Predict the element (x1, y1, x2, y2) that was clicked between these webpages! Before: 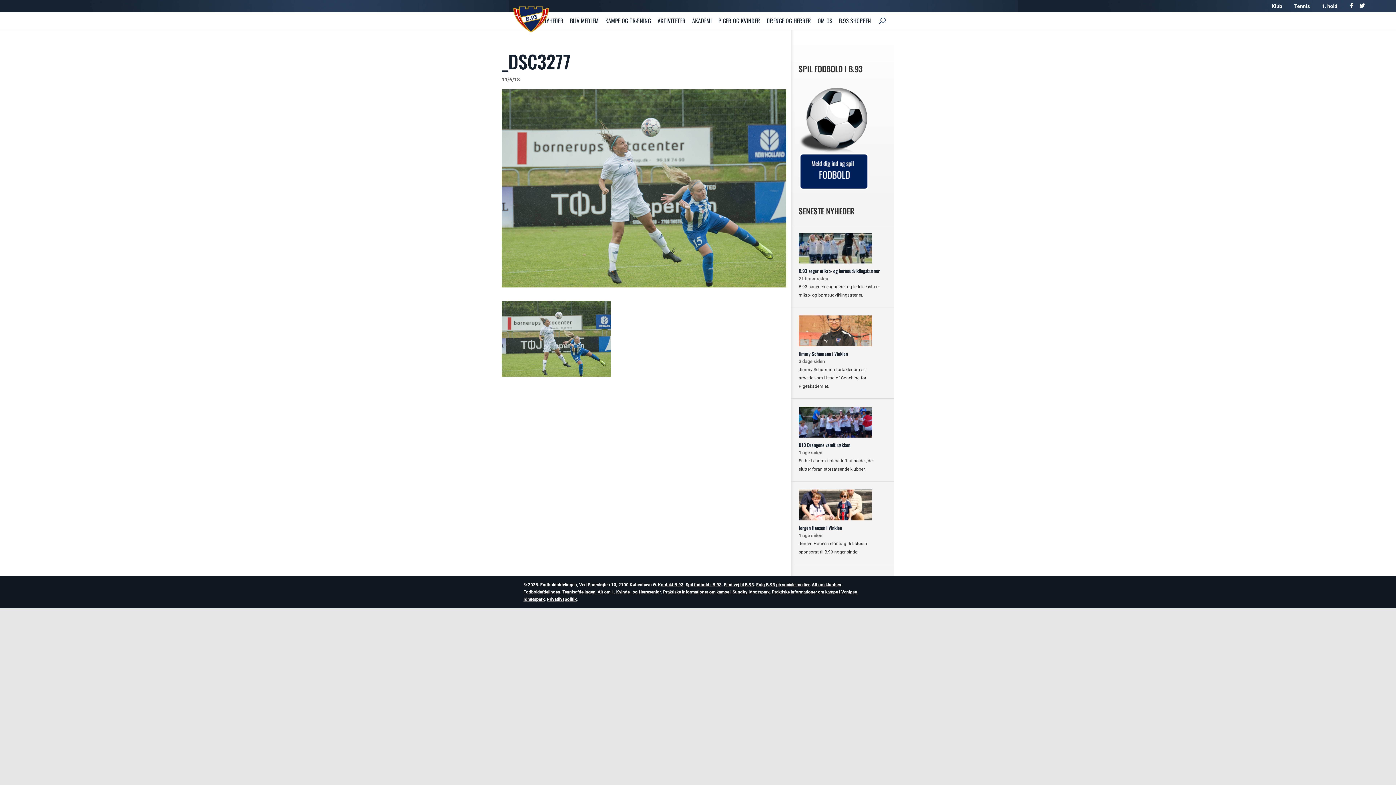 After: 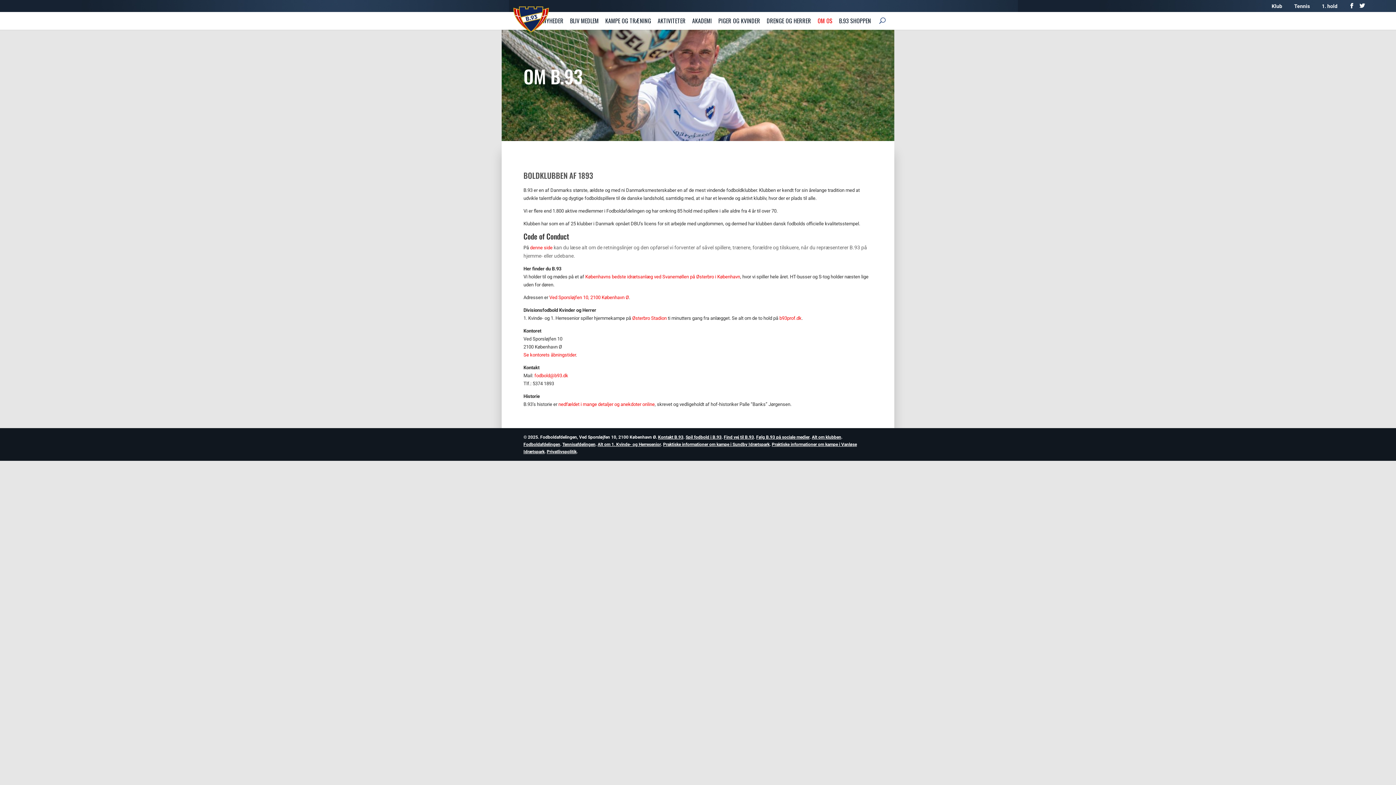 Action: bbox: (814, 14, 836, 29) label: OM OS